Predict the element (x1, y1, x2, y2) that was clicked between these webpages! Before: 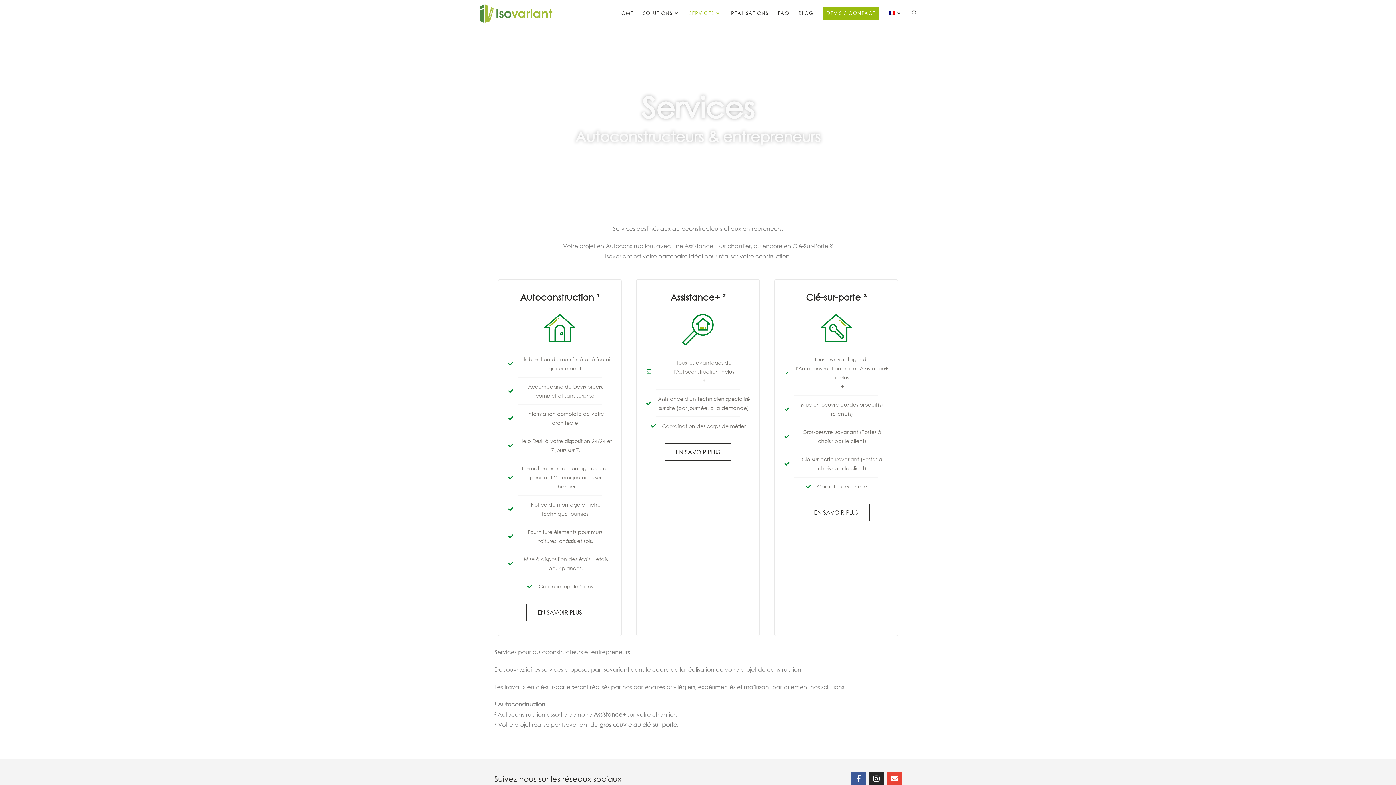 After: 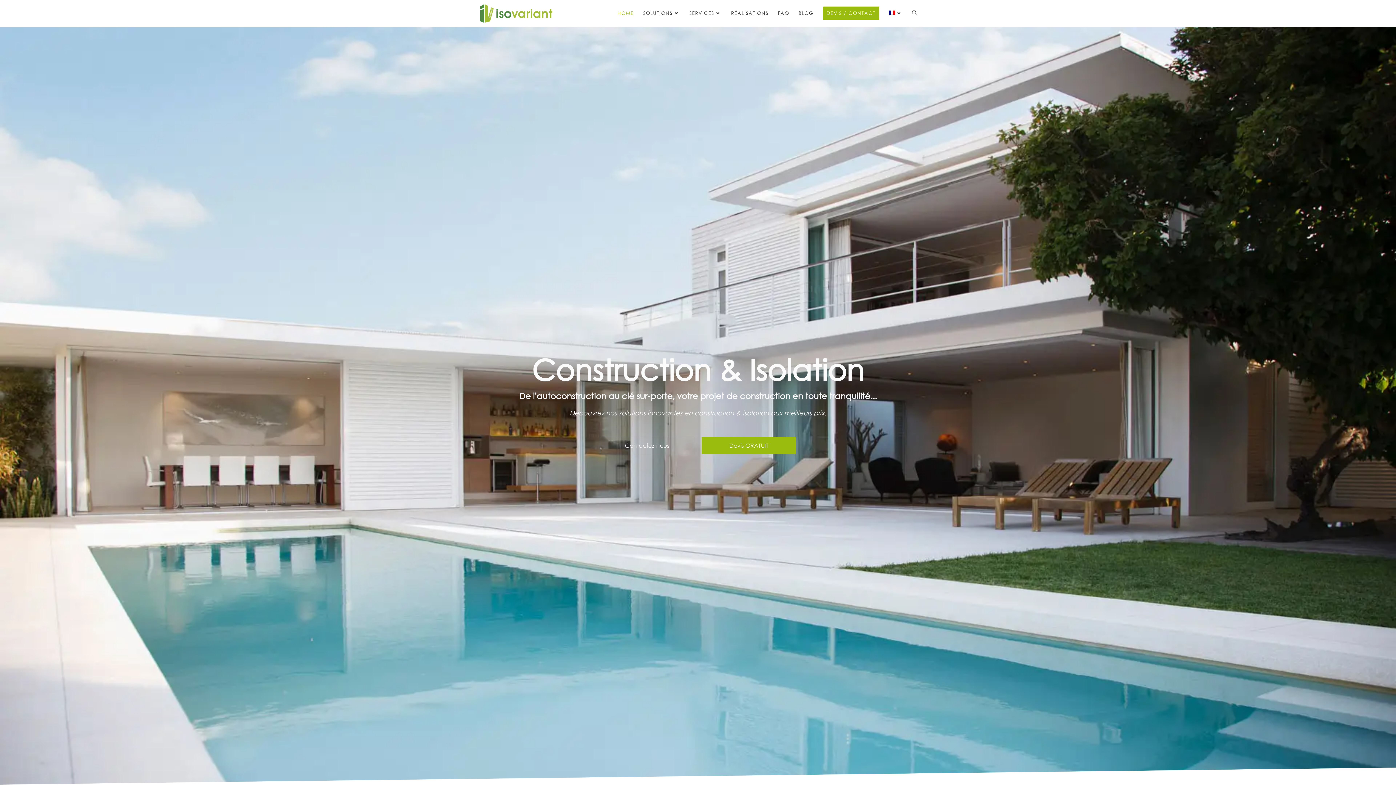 Action: bbox: (480, 10, 552, 15)